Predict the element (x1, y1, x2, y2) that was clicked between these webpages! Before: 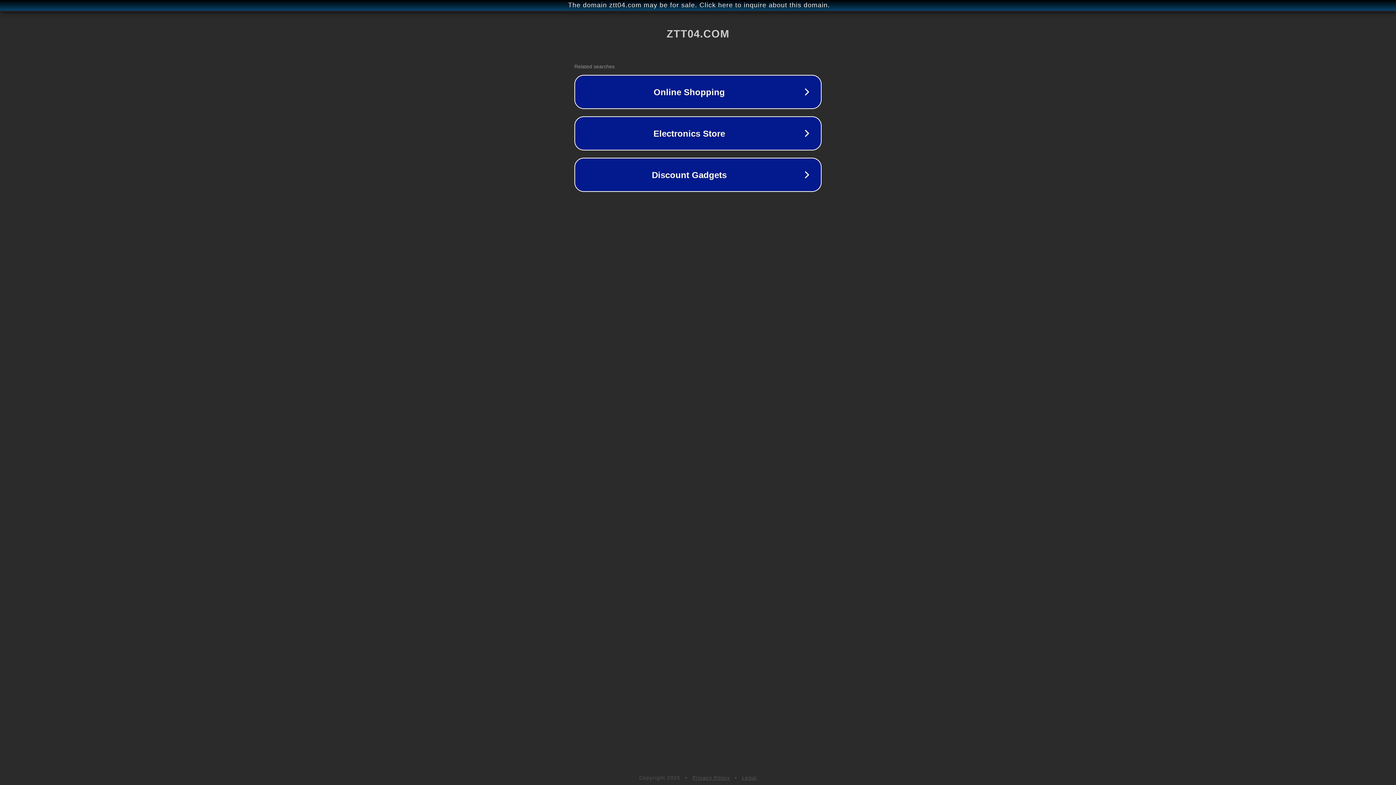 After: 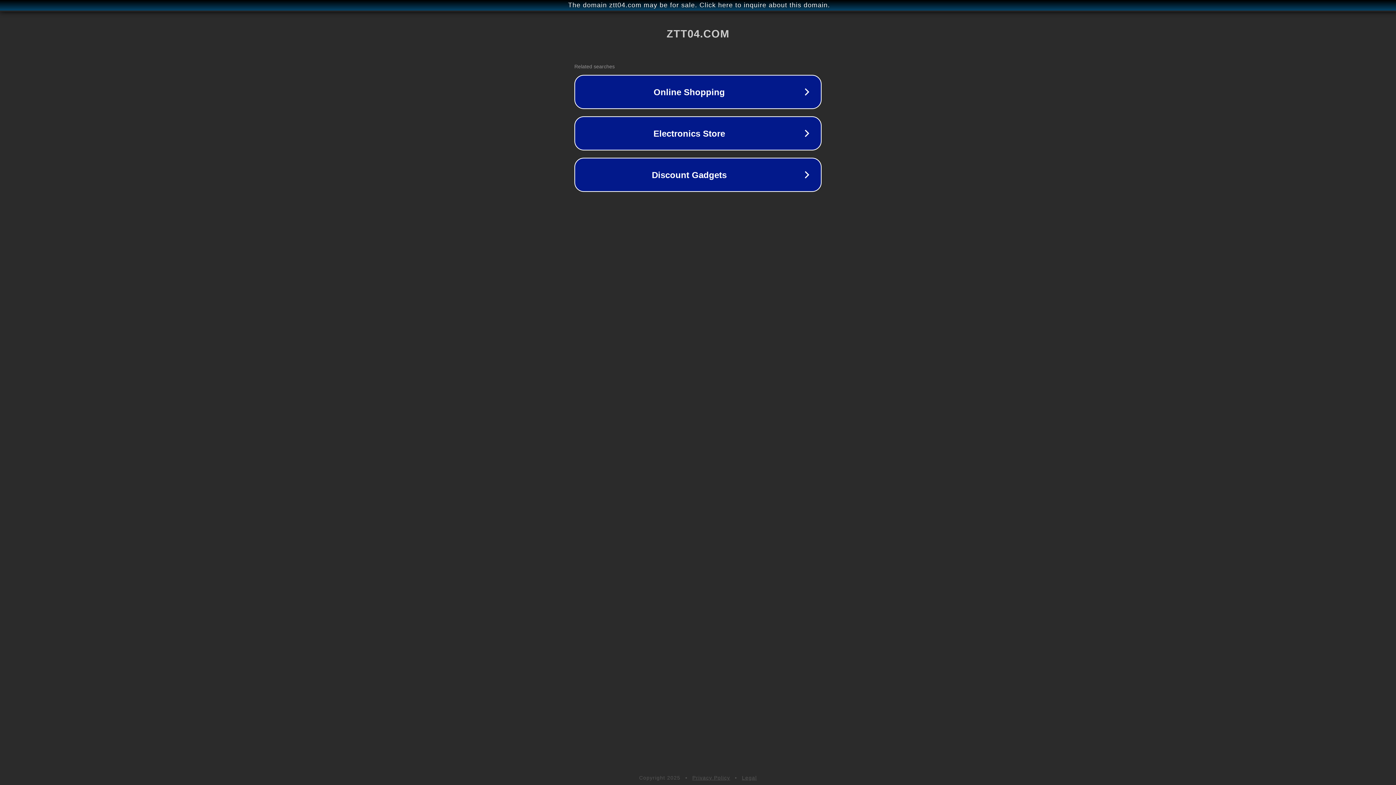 Action: label: Legal bbox: (742, 775, 757, 781)